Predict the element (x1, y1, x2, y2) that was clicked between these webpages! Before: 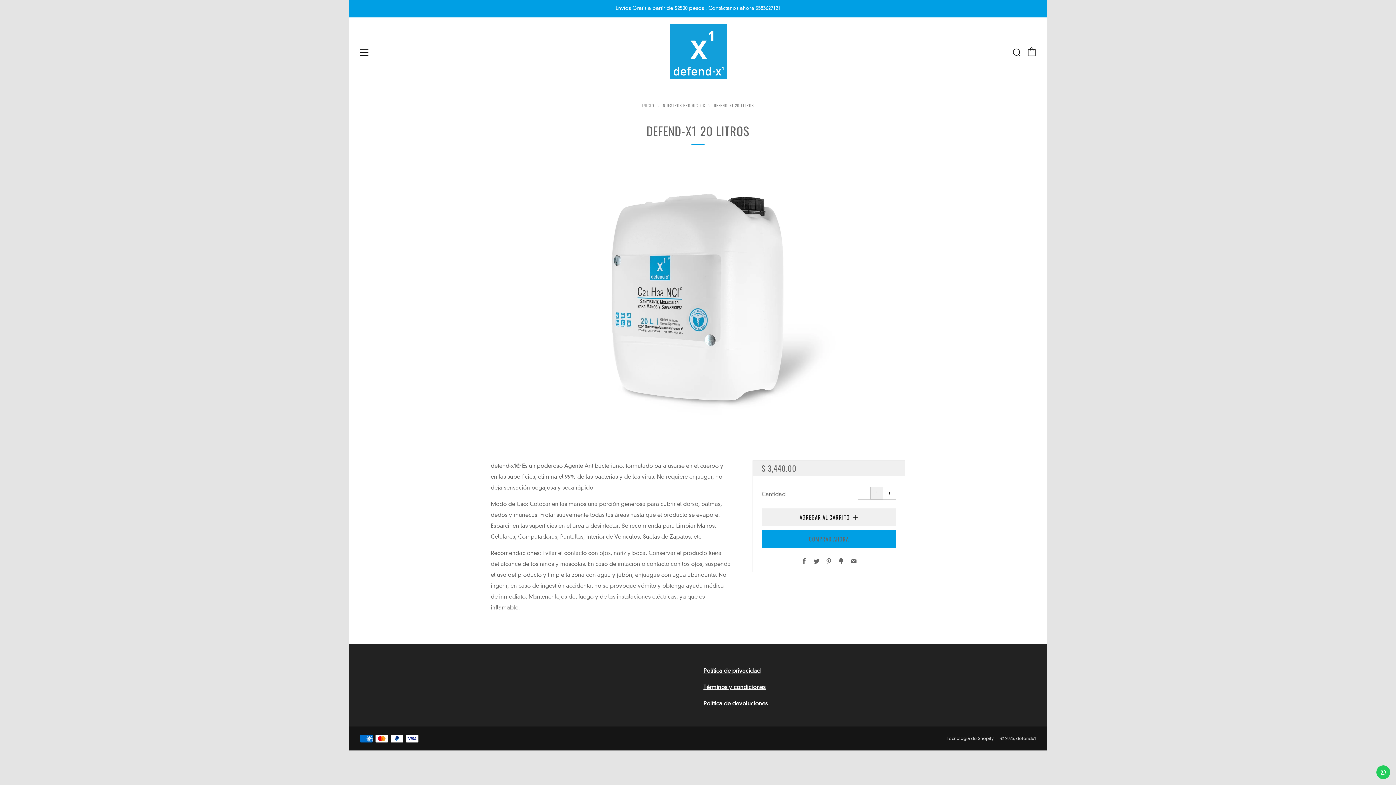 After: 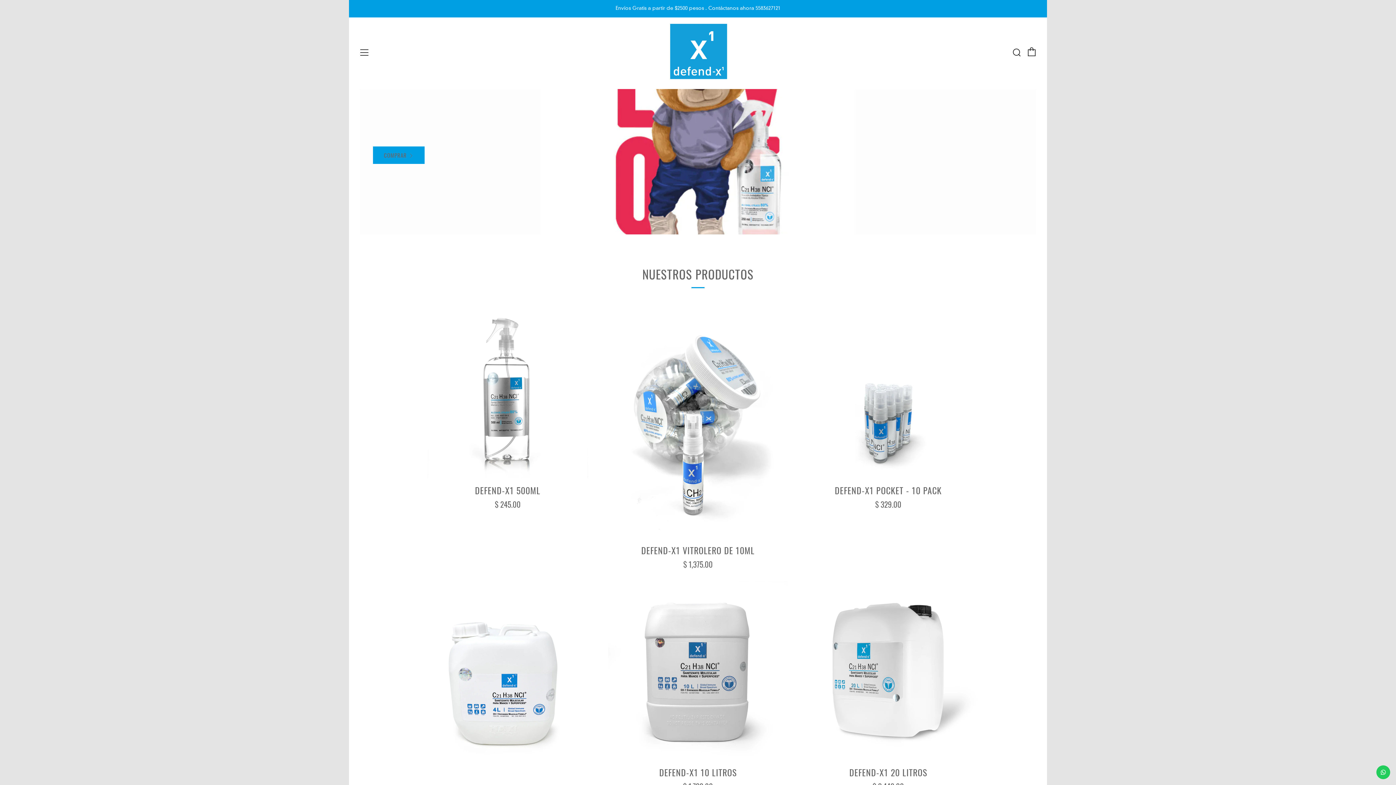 Action: label: INICIO bbox: (642, 102, 654, 108)